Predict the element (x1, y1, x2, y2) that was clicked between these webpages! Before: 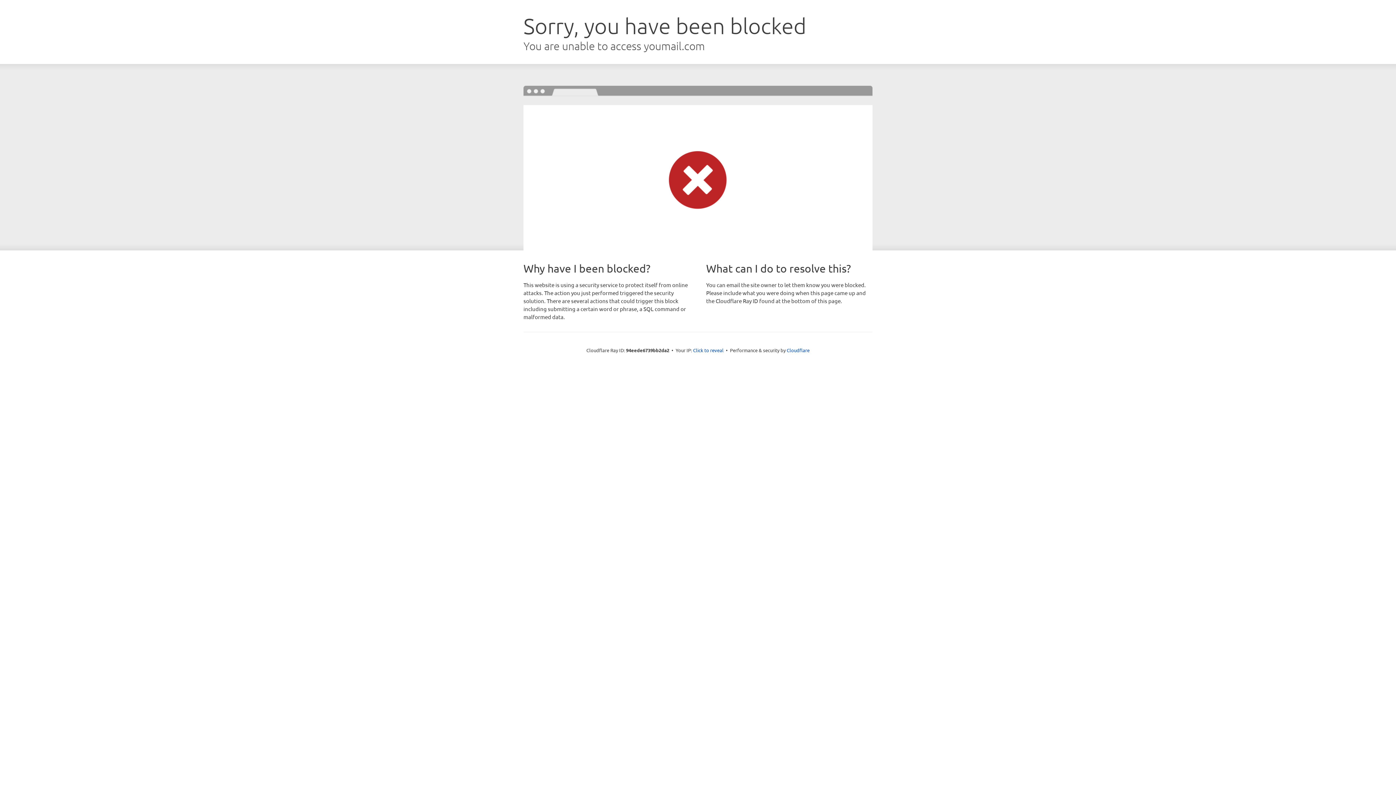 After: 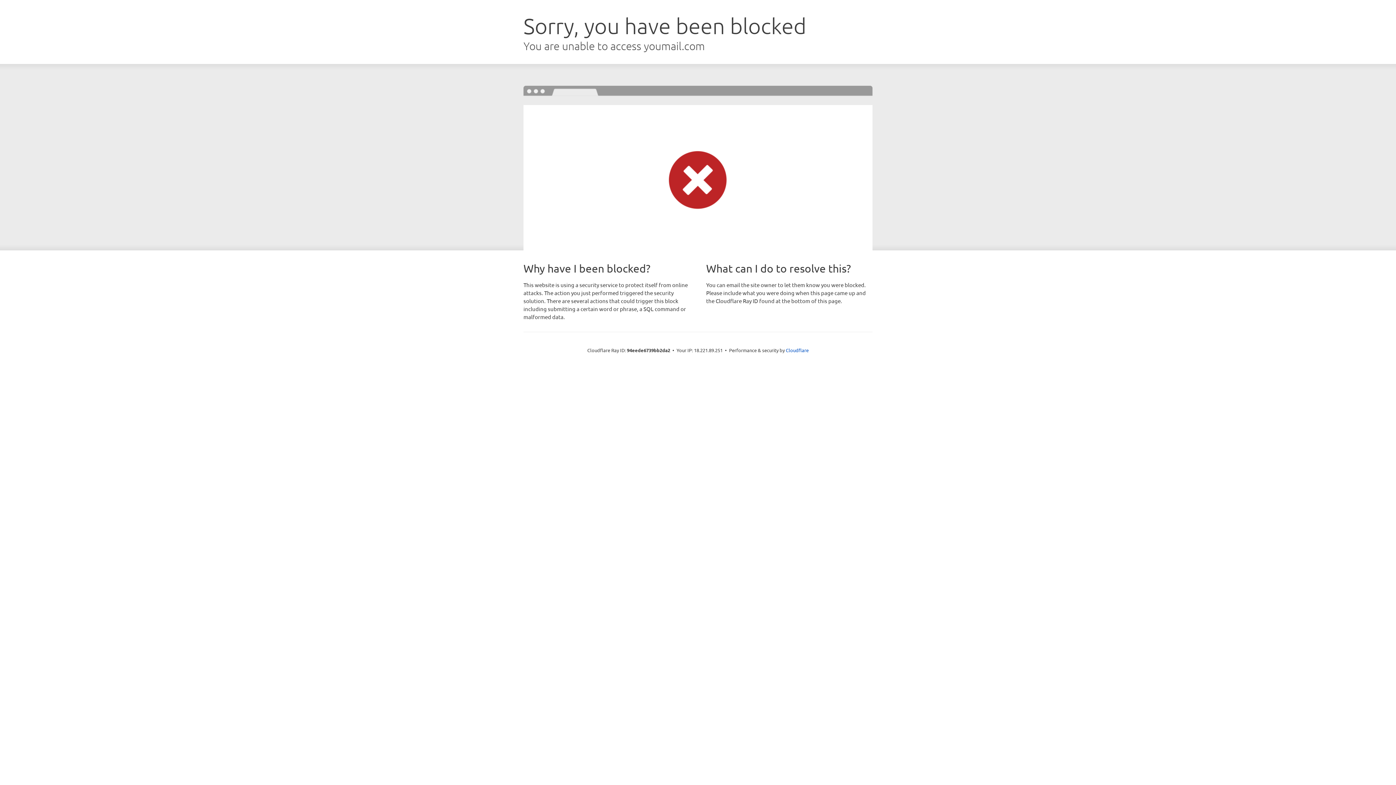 Action: bbox: (693, 346, 723, 353) label: Click to reveal